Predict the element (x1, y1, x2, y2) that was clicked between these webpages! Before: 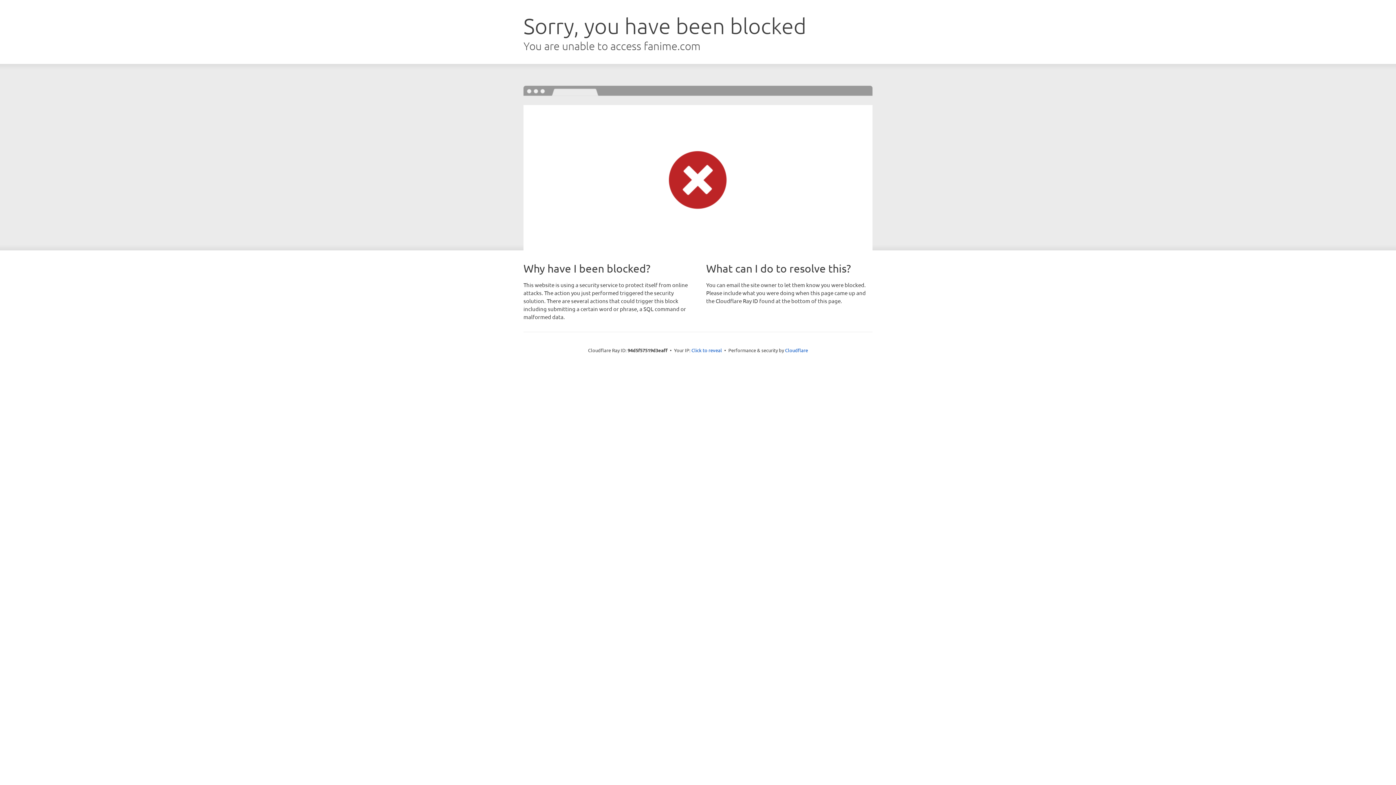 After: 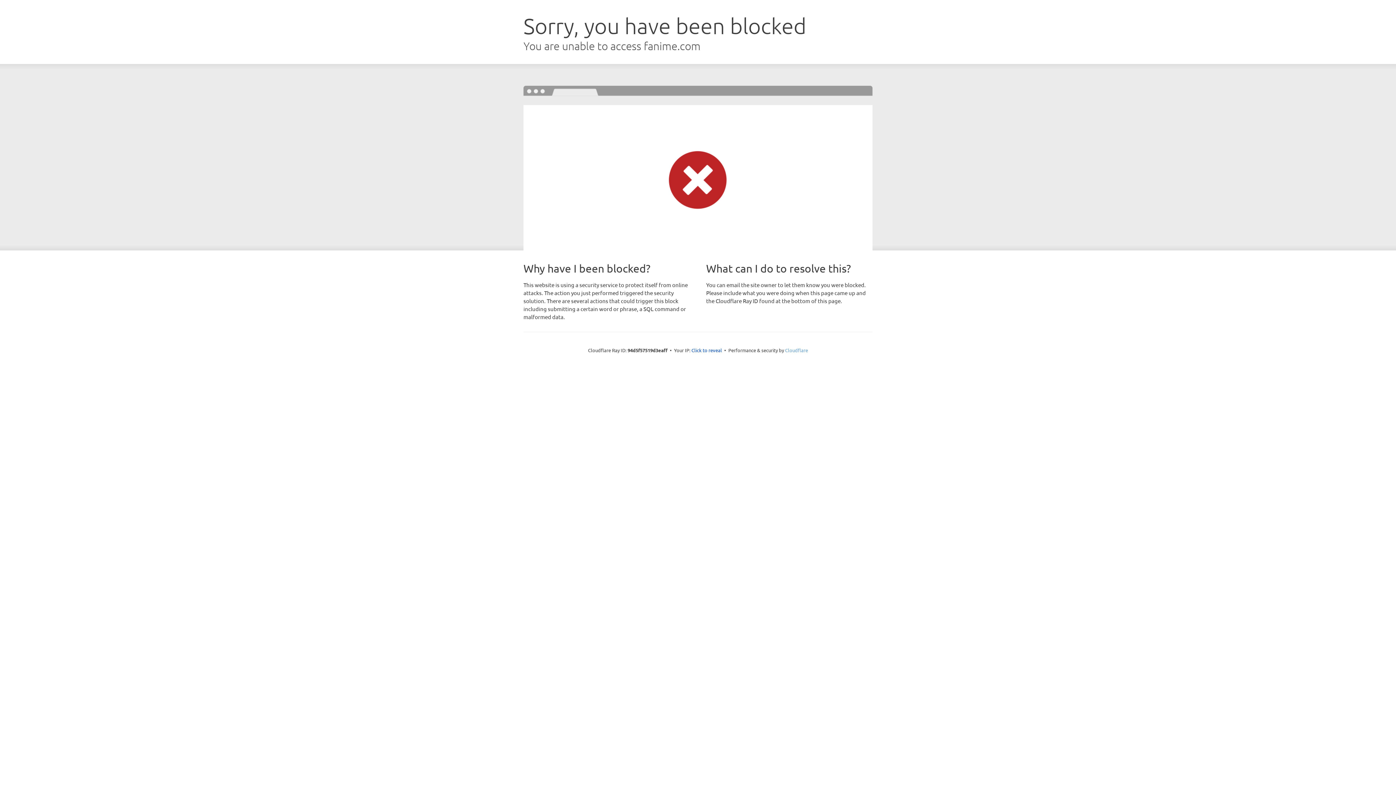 Action: bbox: (785, 347, 808, 353) label: Cloudflare